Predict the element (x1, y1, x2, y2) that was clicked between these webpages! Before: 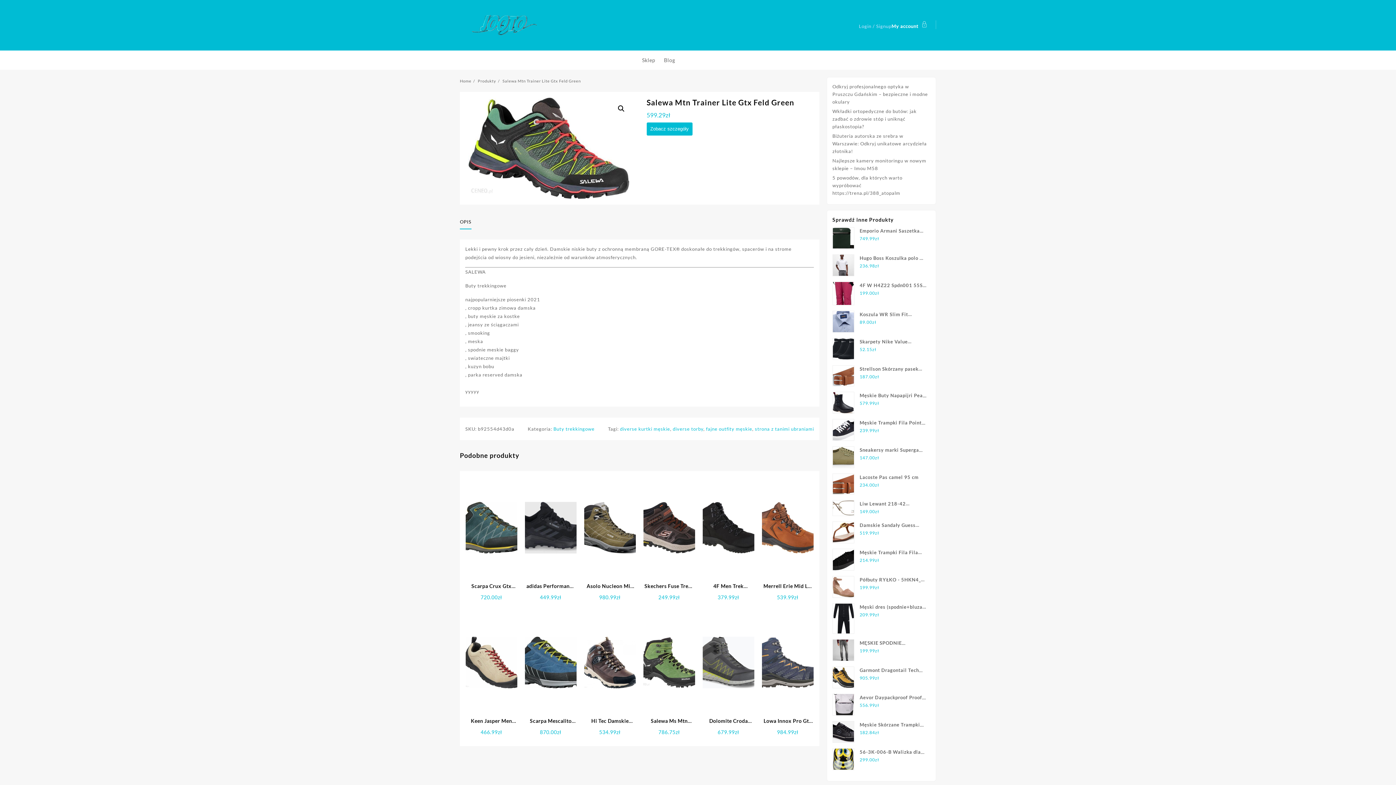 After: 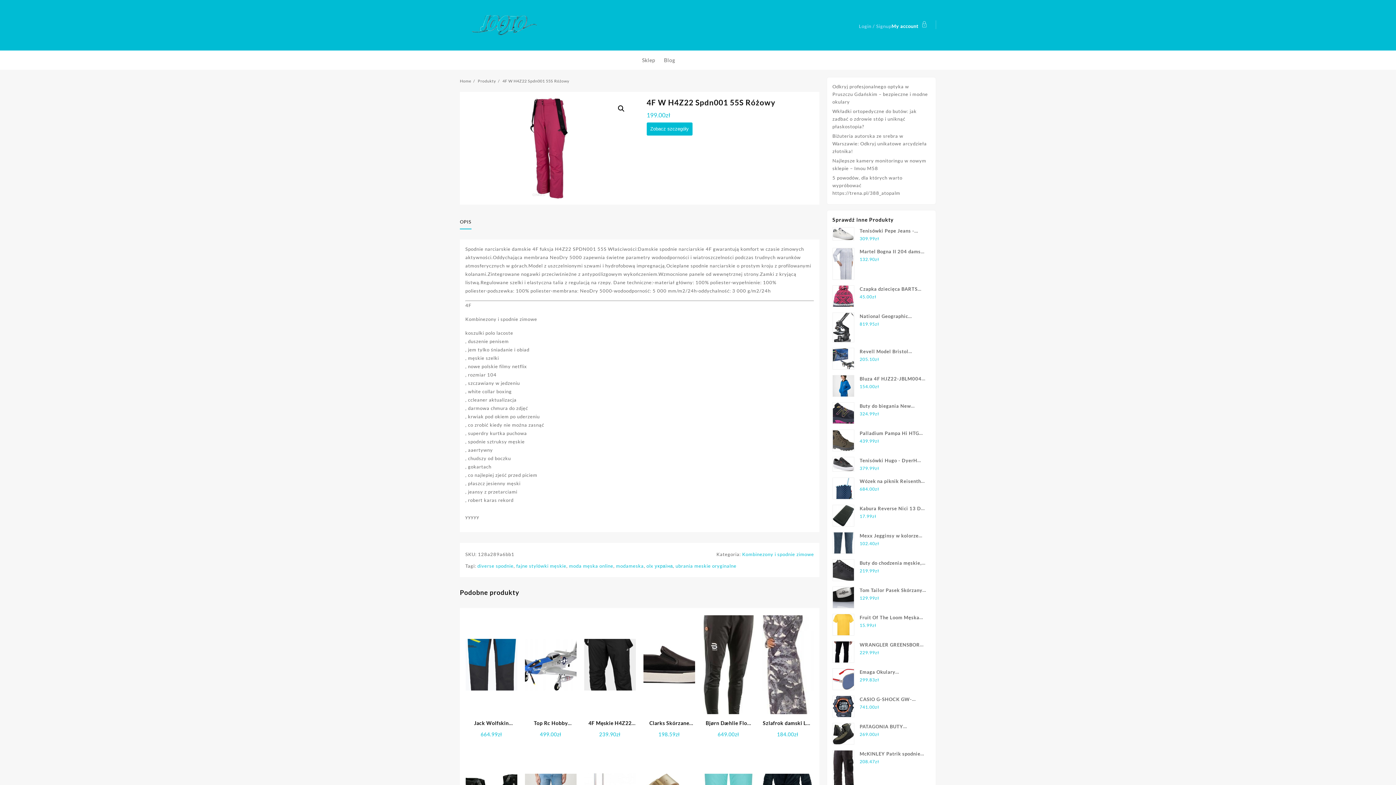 Action: label: 4F W H4Z22 Spdn001 55S Różowy bbox: (832, 281, 930, 289)